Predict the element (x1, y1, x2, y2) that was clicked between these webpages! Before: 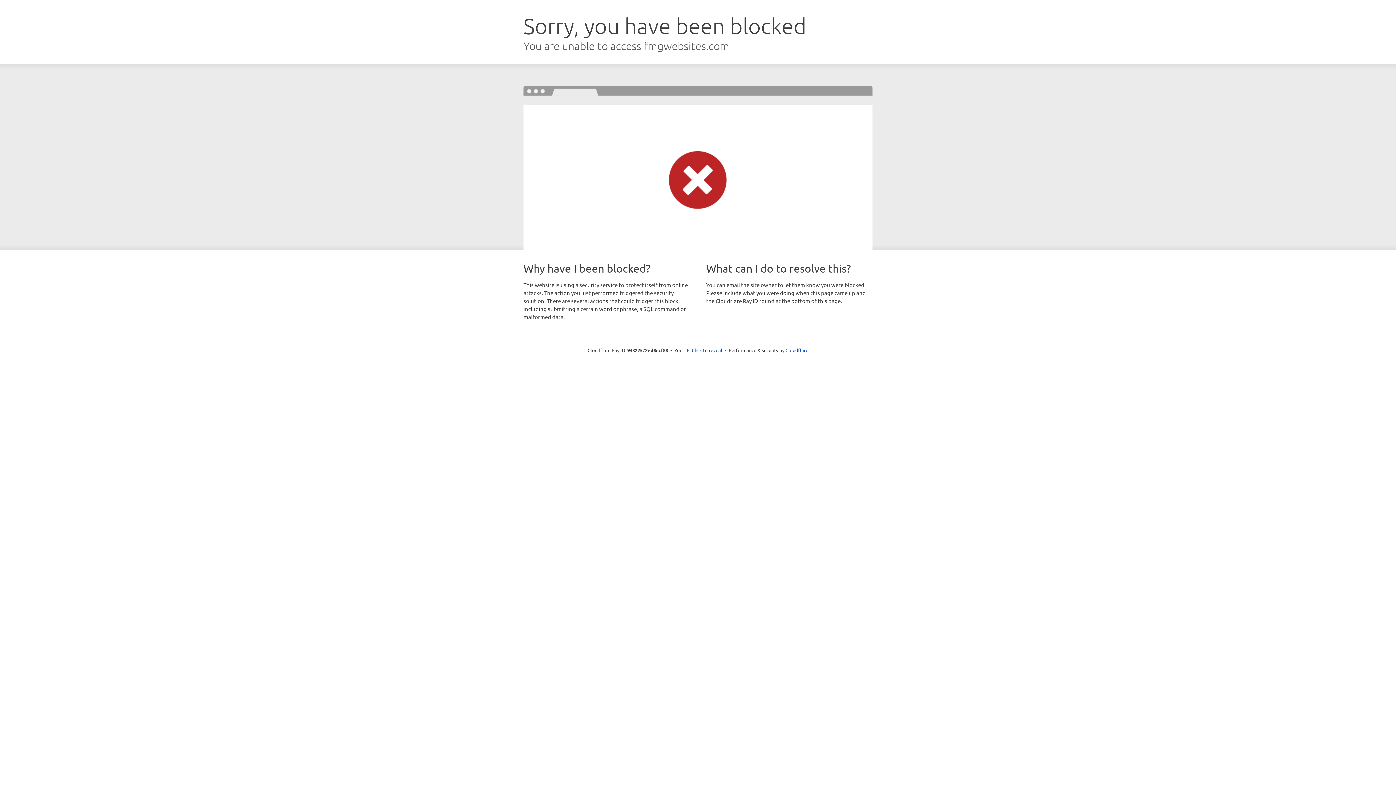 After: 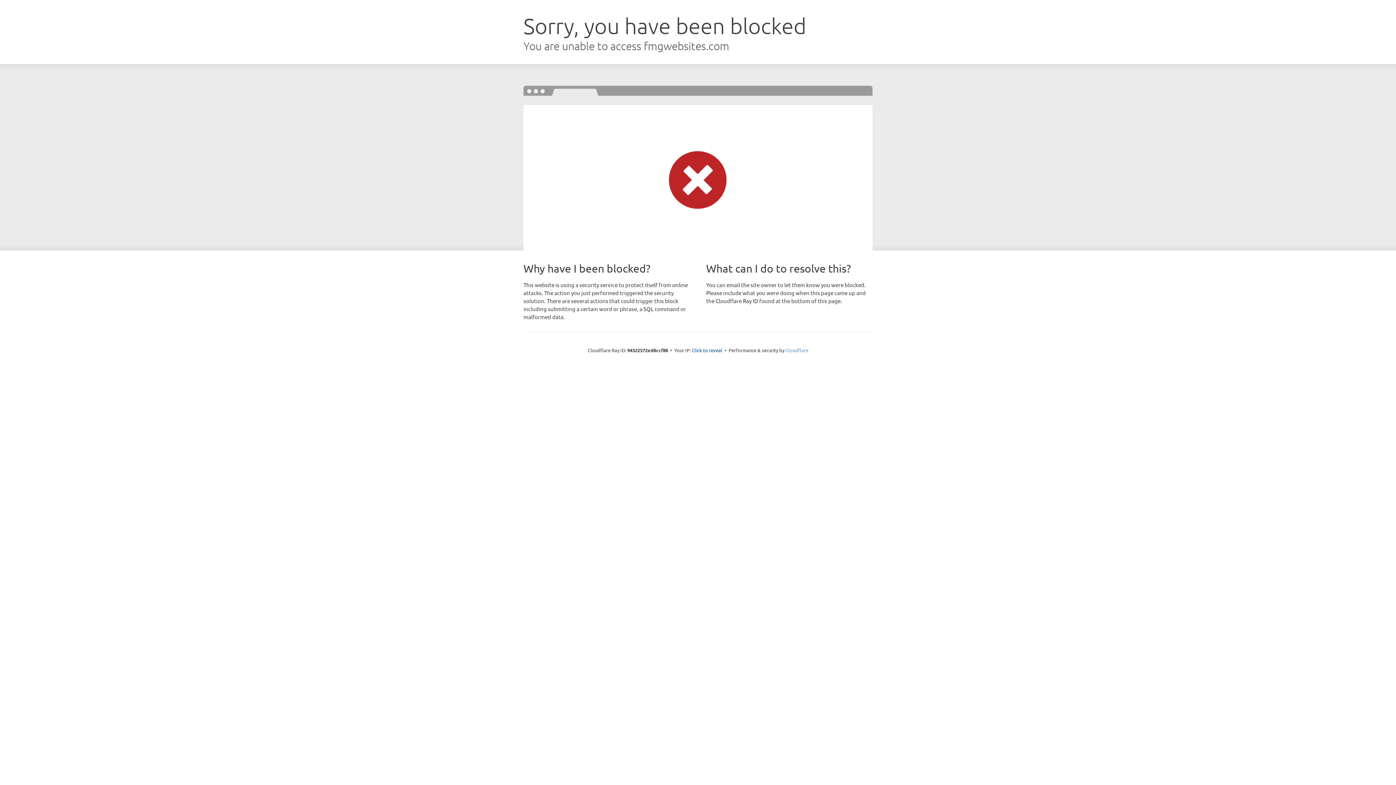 Action: label: Cloudflare bbox: (785, 347, 808, 353)